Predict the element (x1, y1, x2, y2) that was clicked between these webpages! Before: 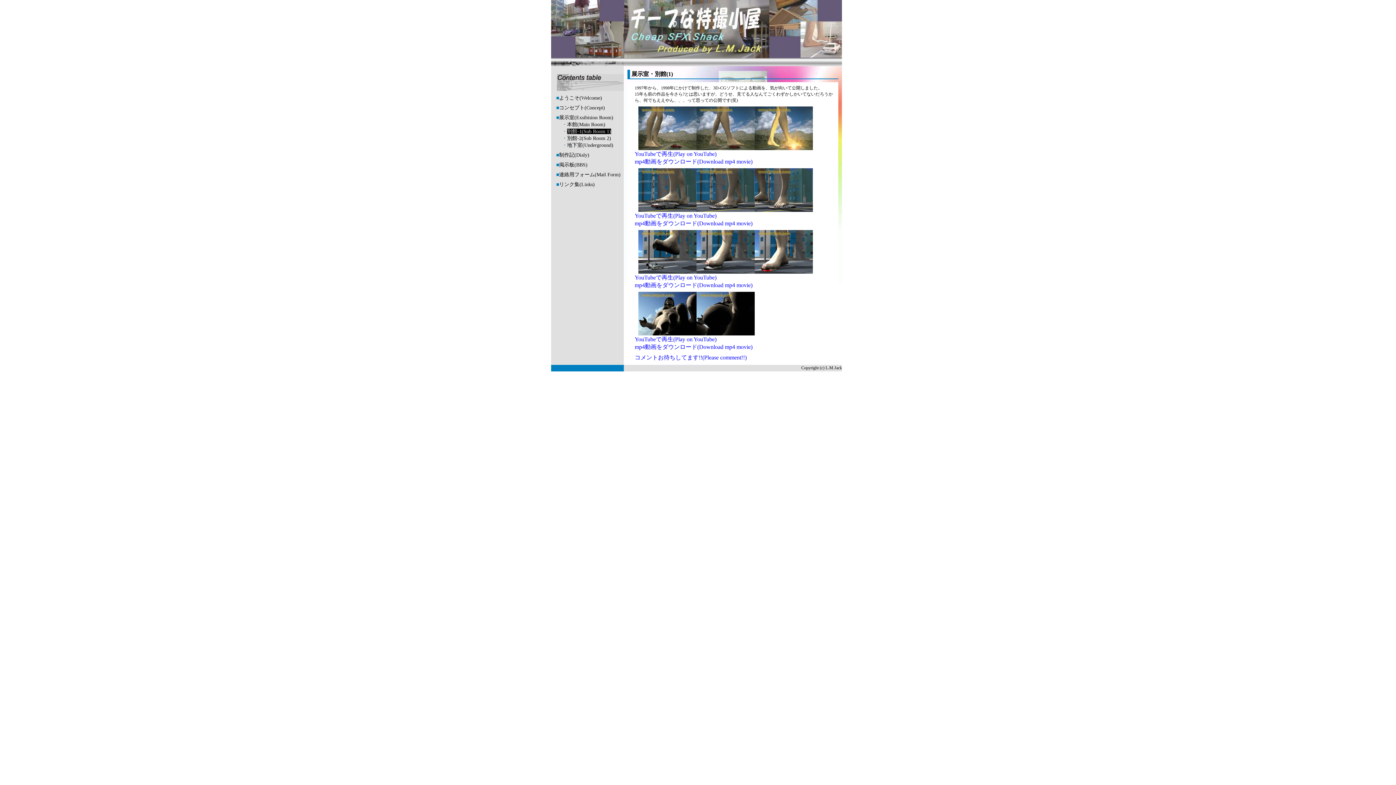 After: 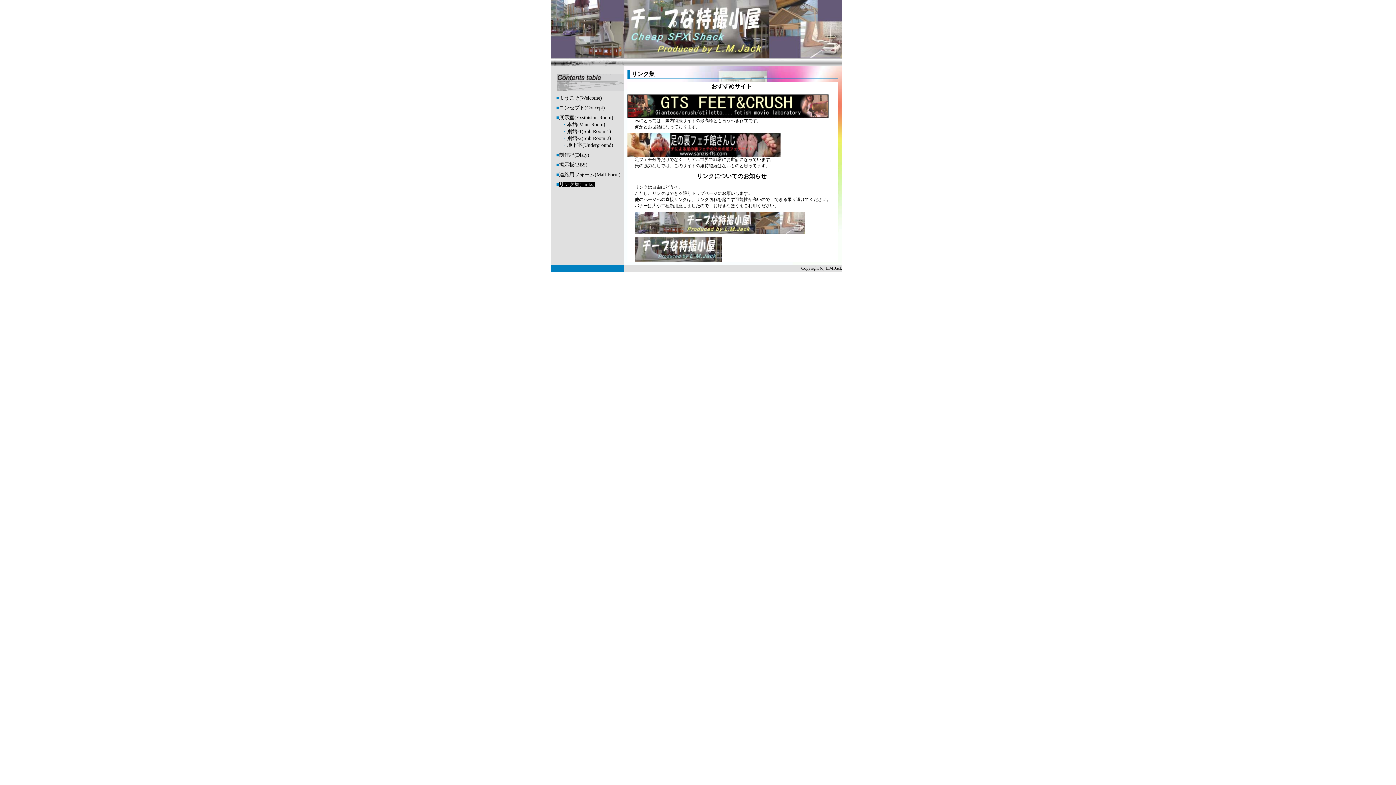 Action: label: リンク集(Links) bbox: (559, 181, 594, 187)